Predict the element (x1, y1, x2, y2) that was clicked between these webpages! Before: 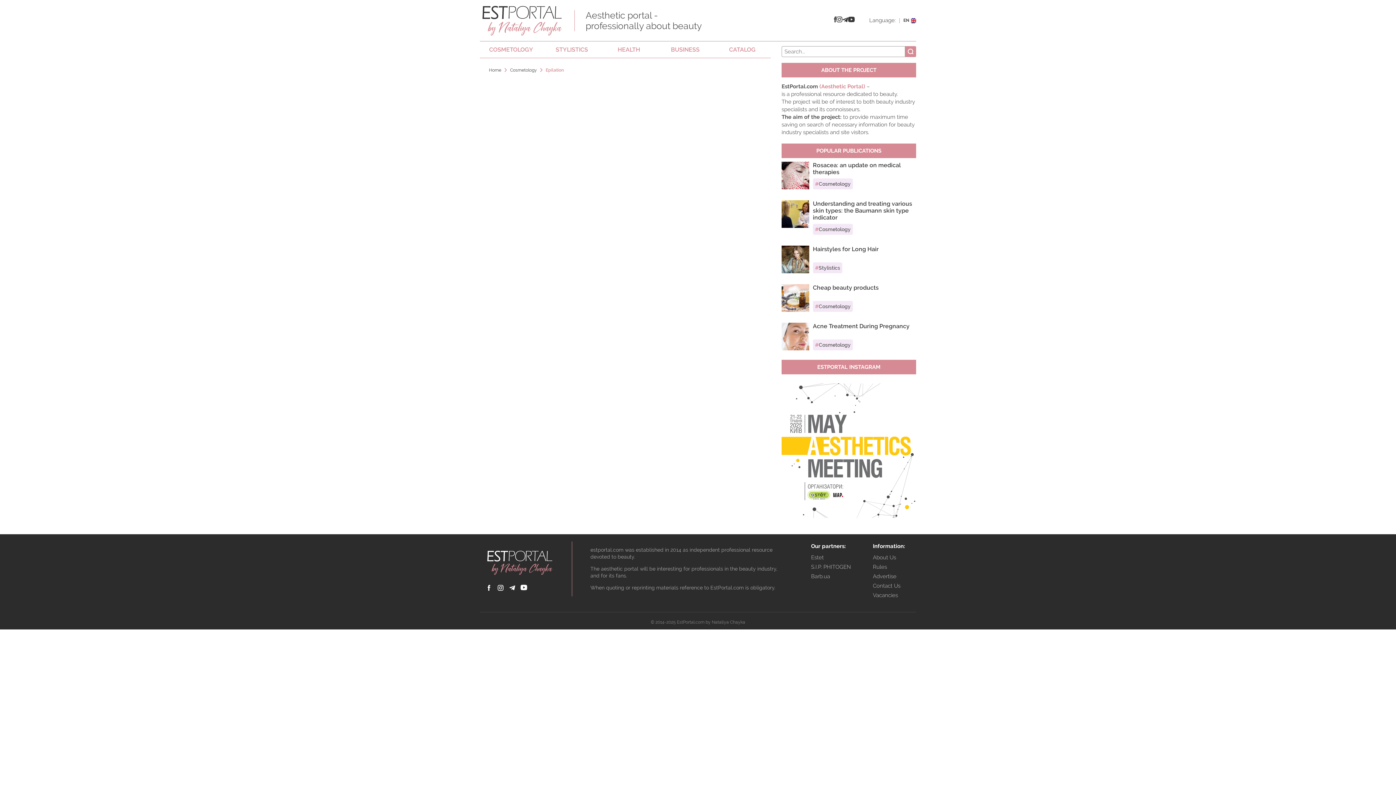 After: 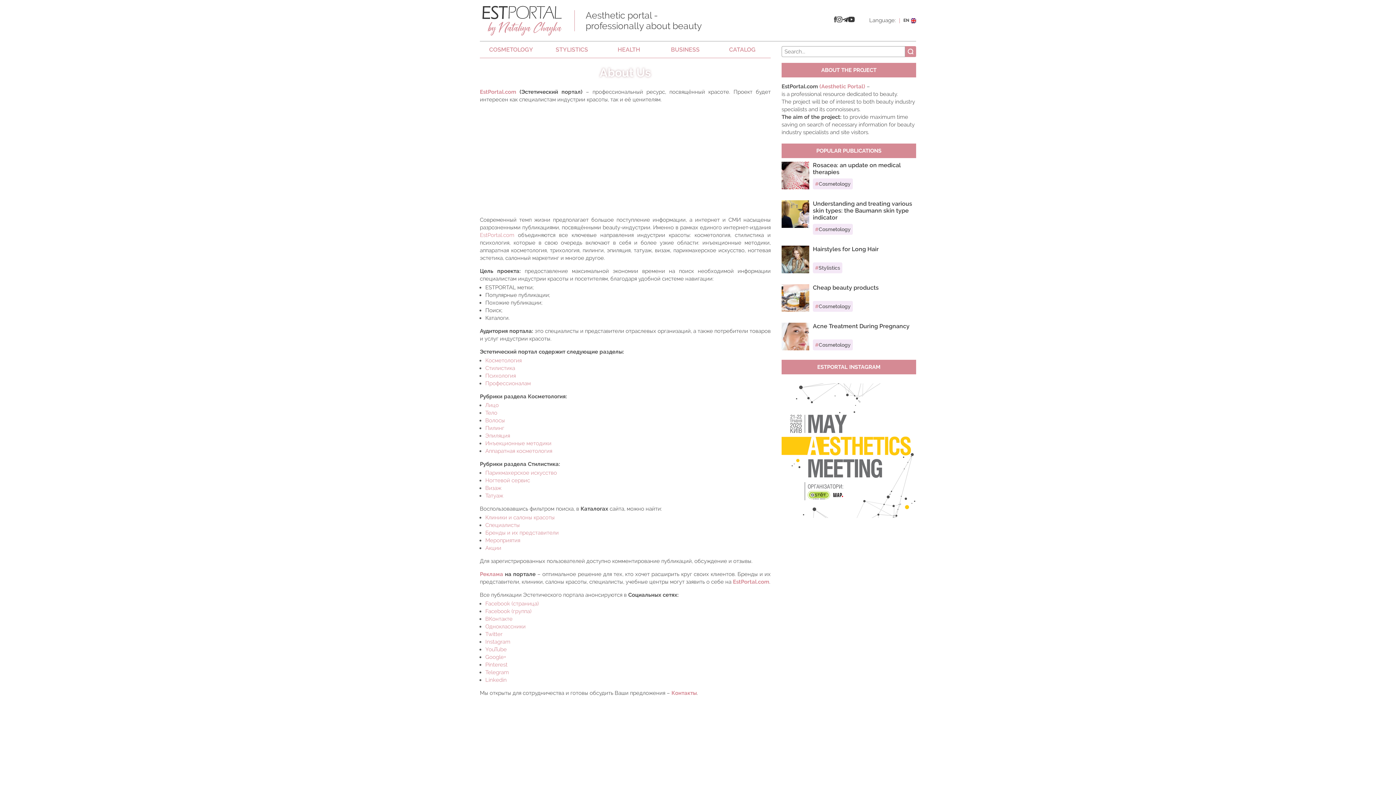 Action: label: About Us bbox: (873, 554, 896, 561)